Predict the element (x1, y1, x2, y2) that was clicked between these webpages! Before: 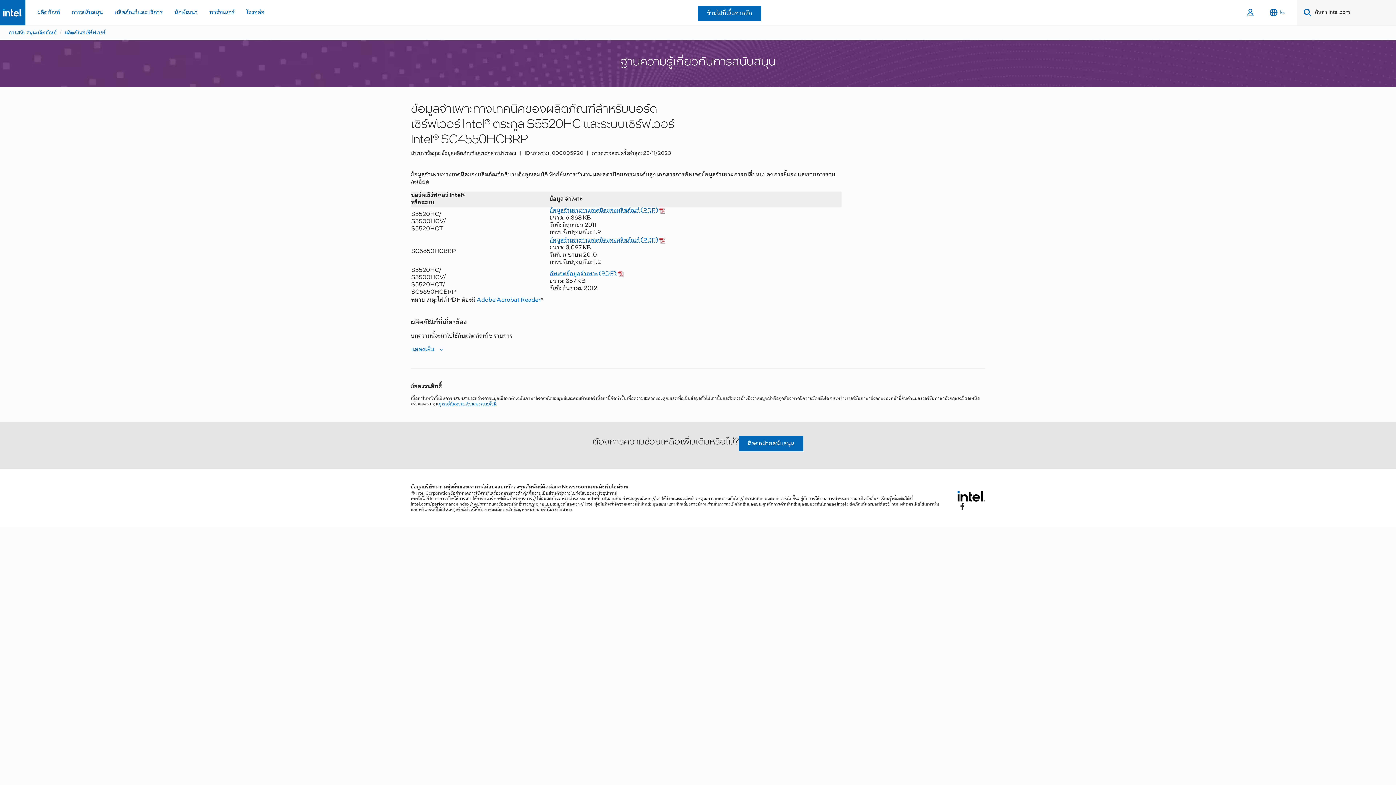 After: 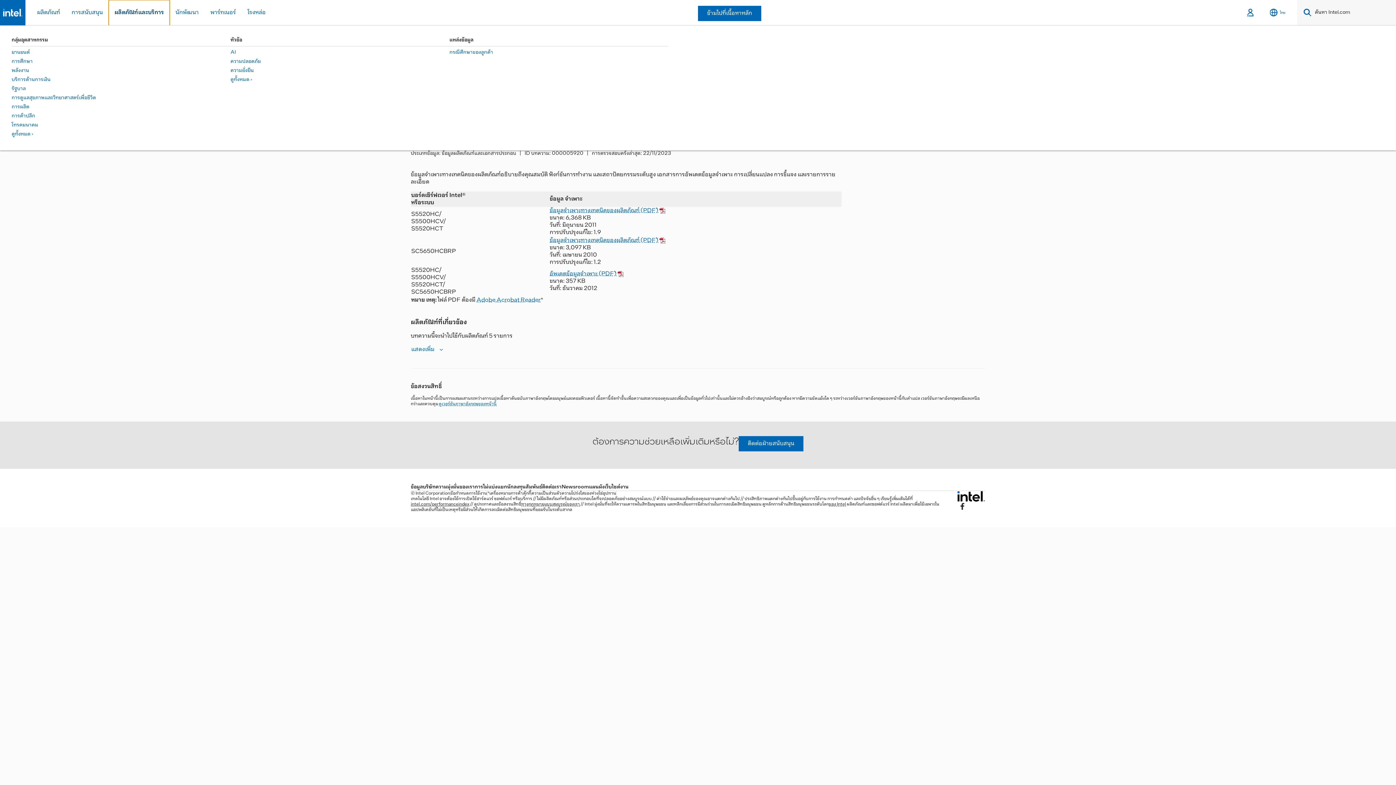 Action: label: ผลิตภัณฑ์และบริการ bbox: (108, 0, 168, 25)